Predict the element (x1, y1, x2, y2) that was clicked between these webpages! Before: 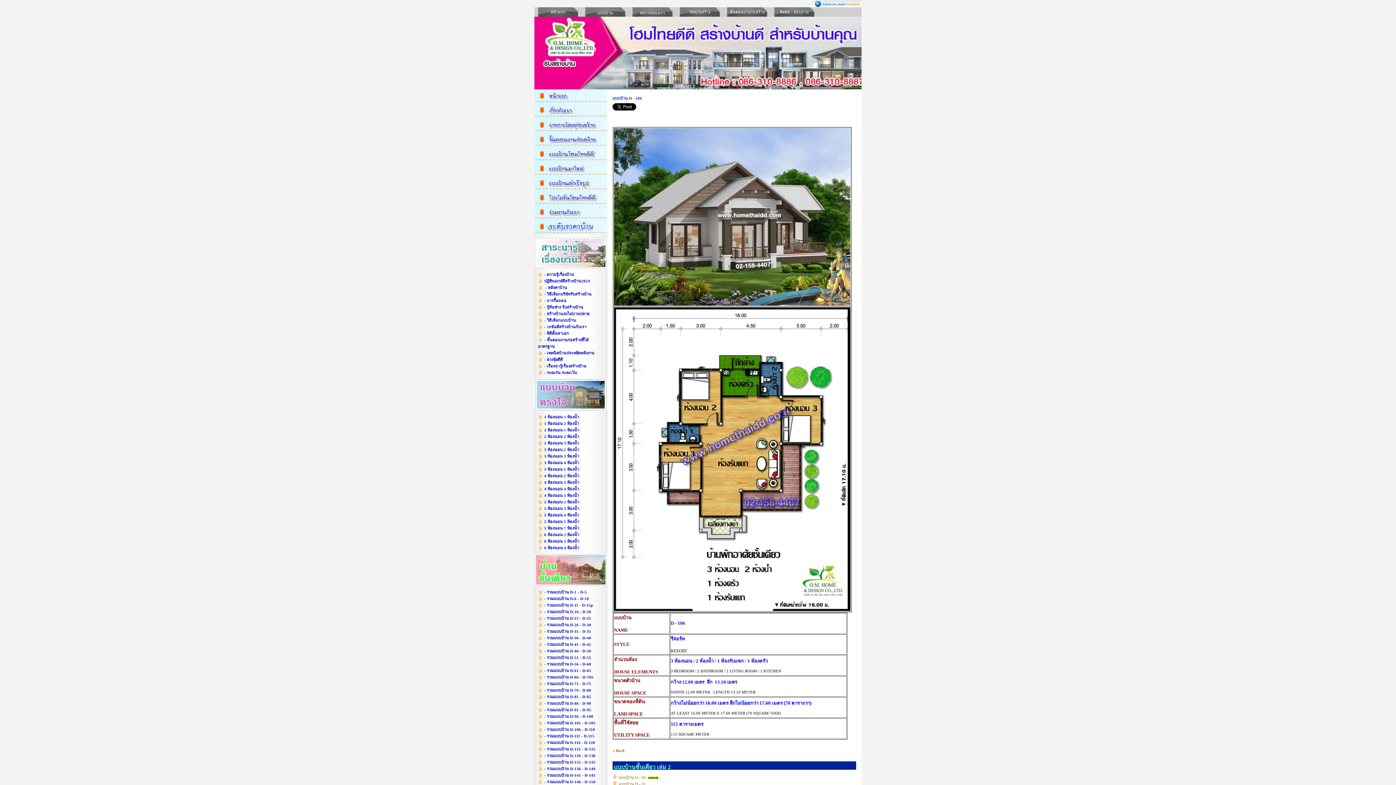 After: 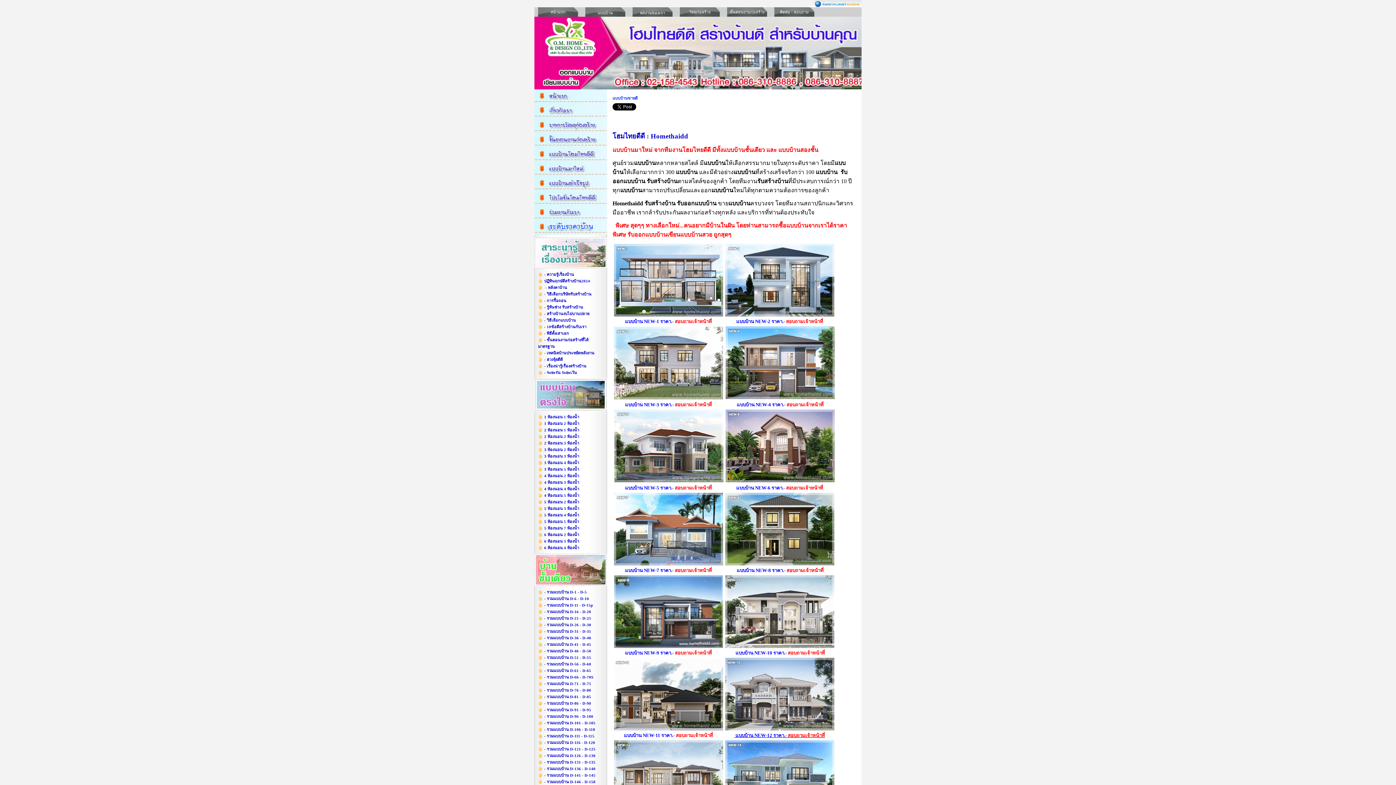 Action: bbox: (534, 162, 607, 166)